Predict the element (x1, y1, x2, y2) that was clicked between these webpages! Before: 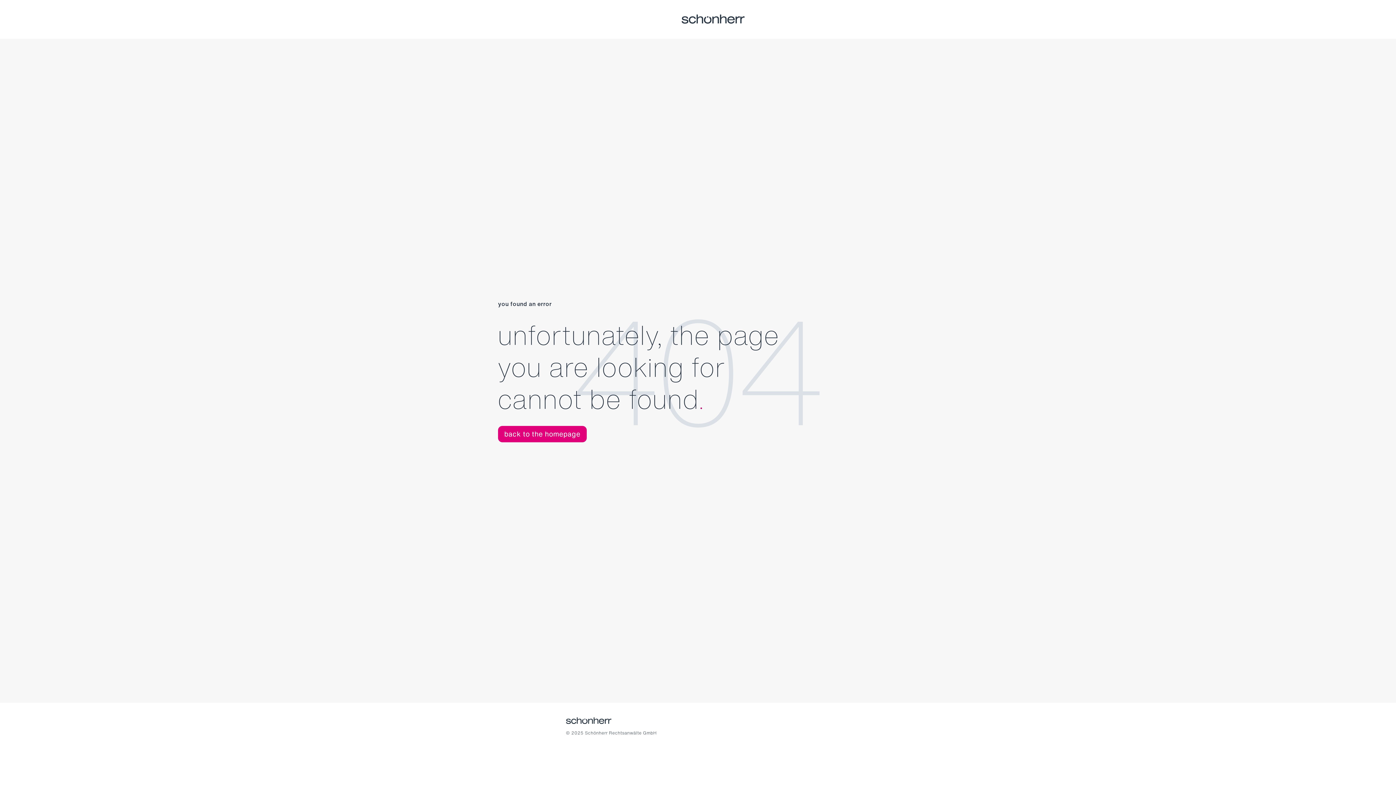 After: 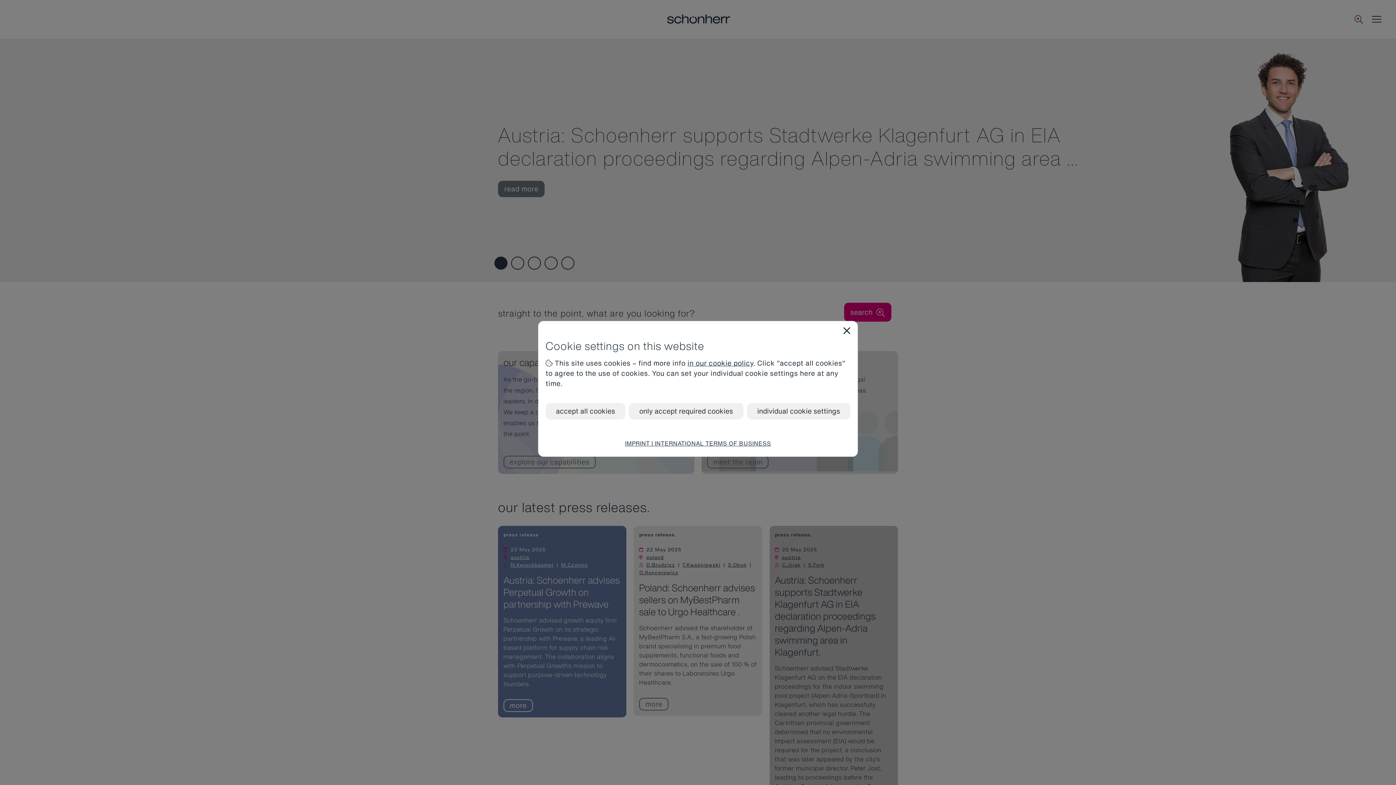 Action: bbox: (498, 426, 586, 442) label: back to the homepage